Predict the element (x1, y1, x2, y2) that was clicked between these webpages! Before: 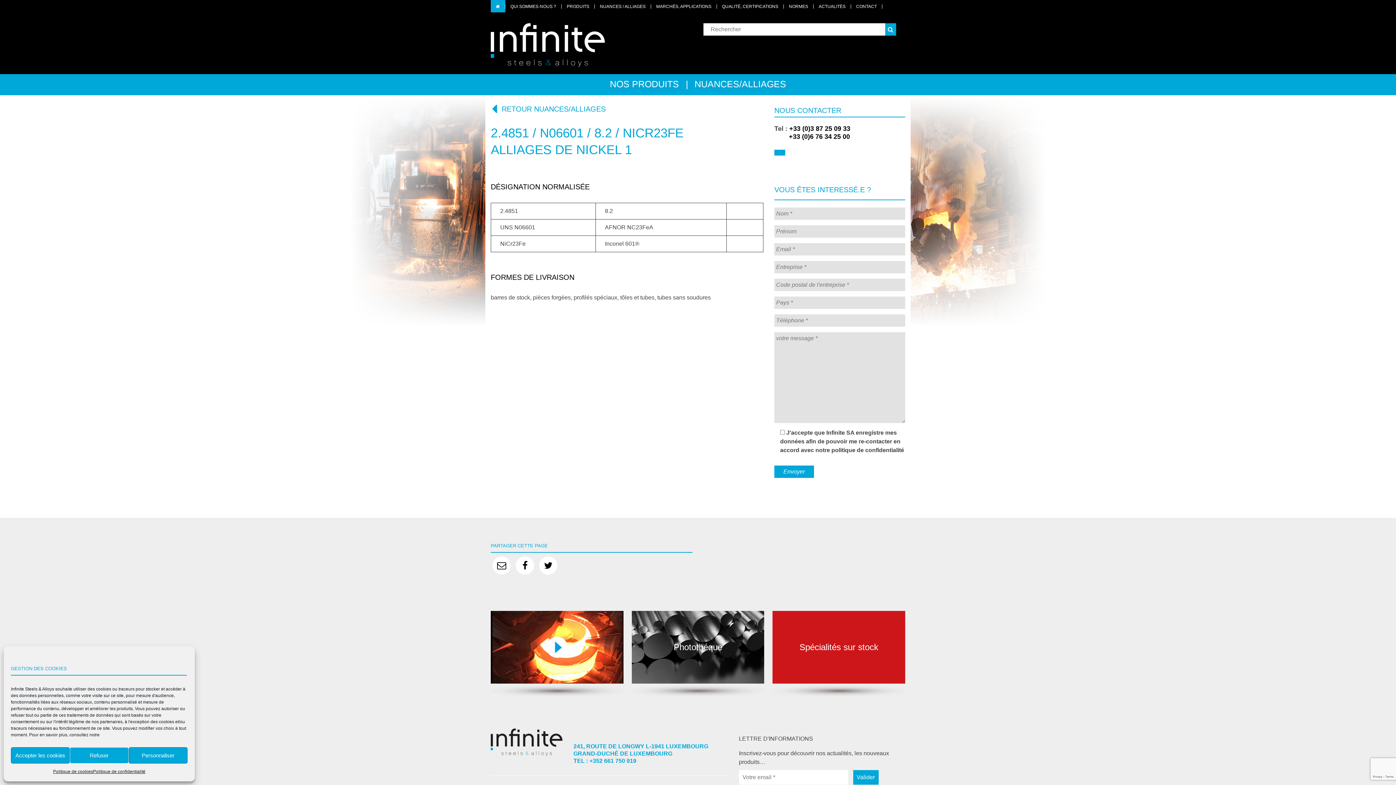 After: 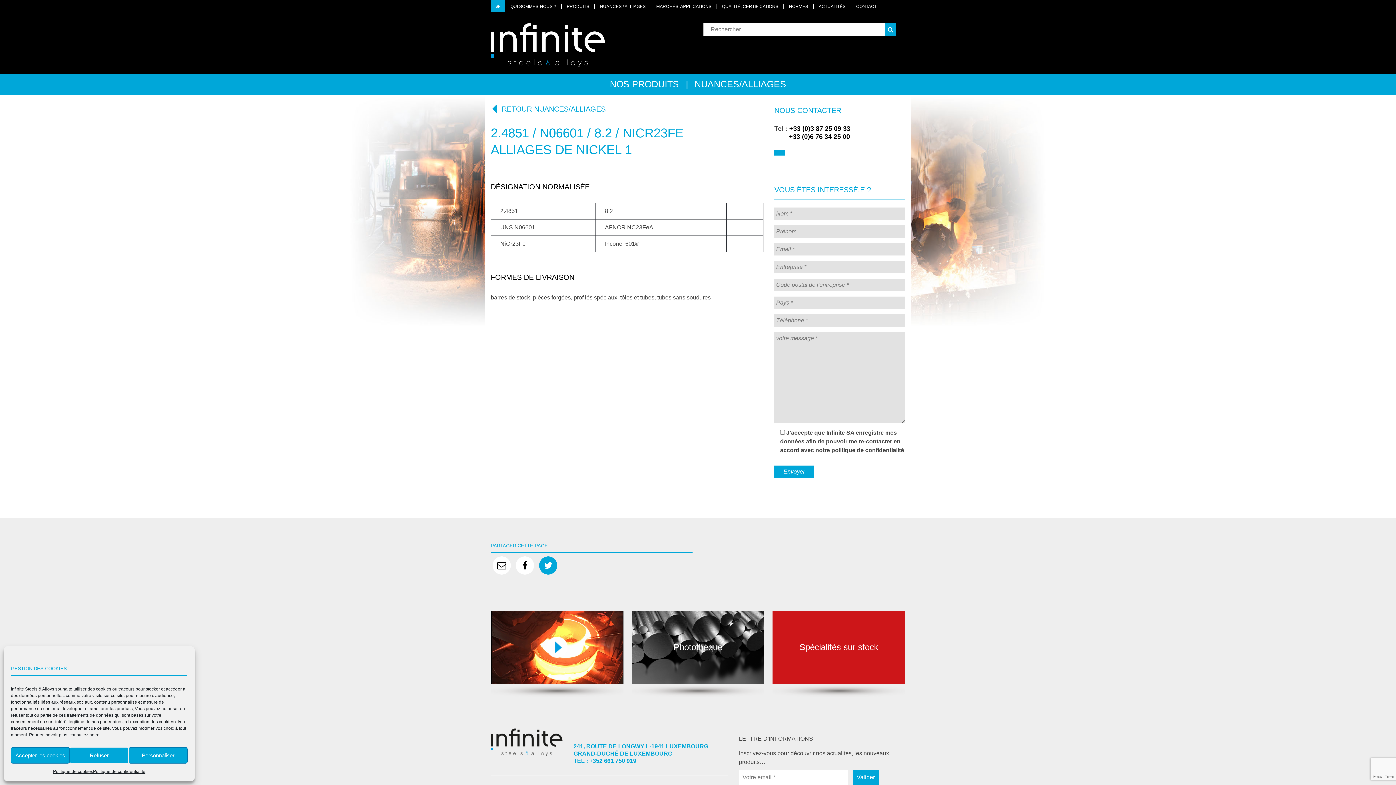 Action: bbox: (539, 556, 557, 574)